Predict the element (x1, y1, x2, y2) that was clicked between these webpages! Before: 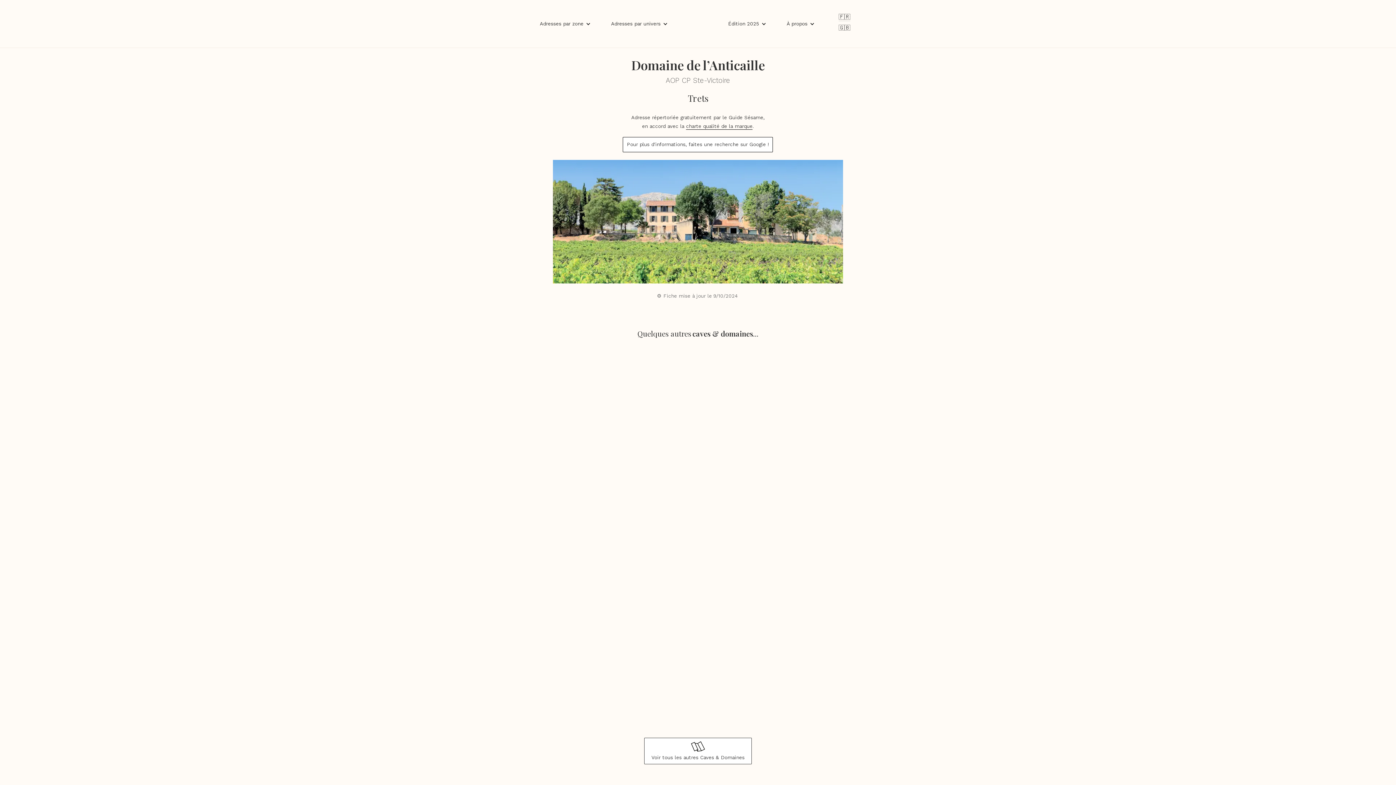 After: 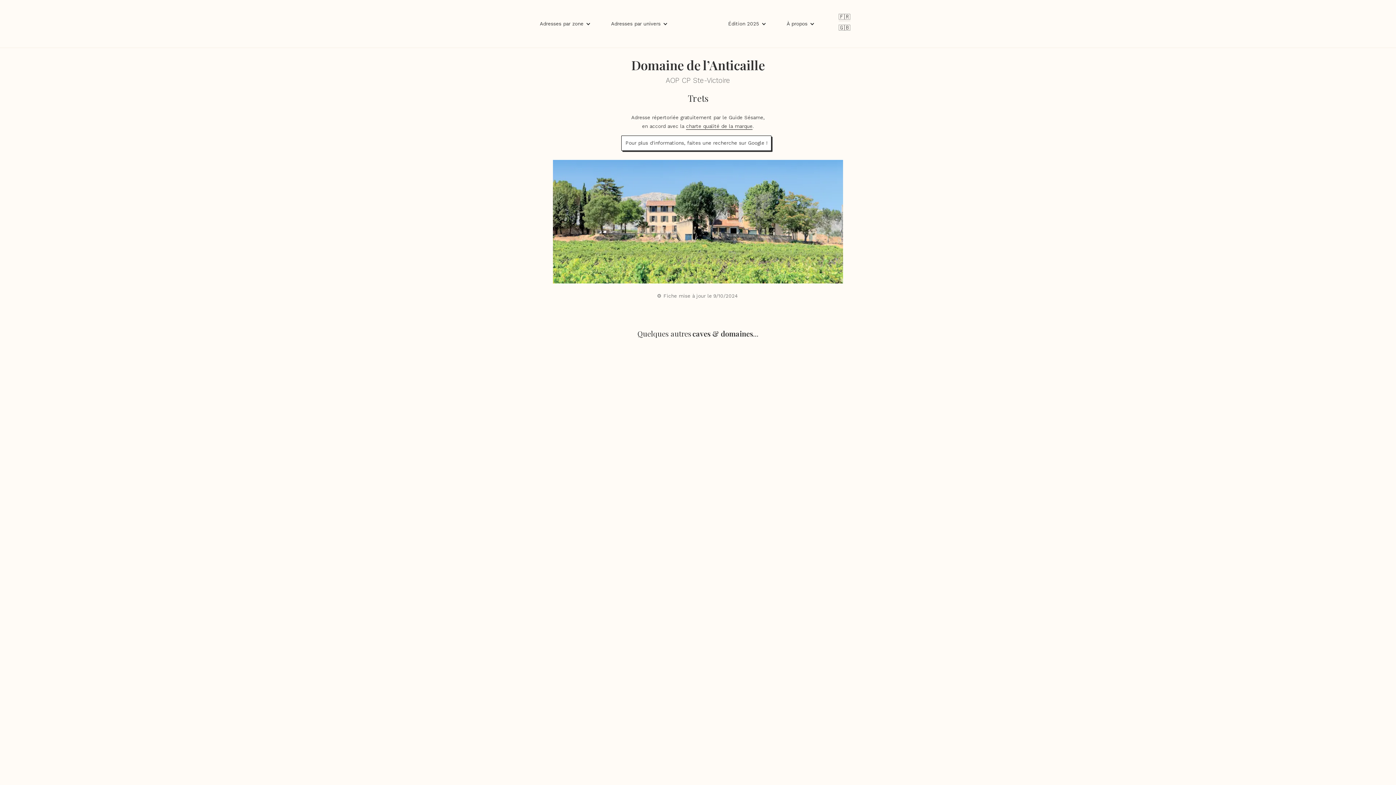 Action: label: Pour plus d'informations, faites une recherche sur Google ! bbox: (627, 141, 769, 147)